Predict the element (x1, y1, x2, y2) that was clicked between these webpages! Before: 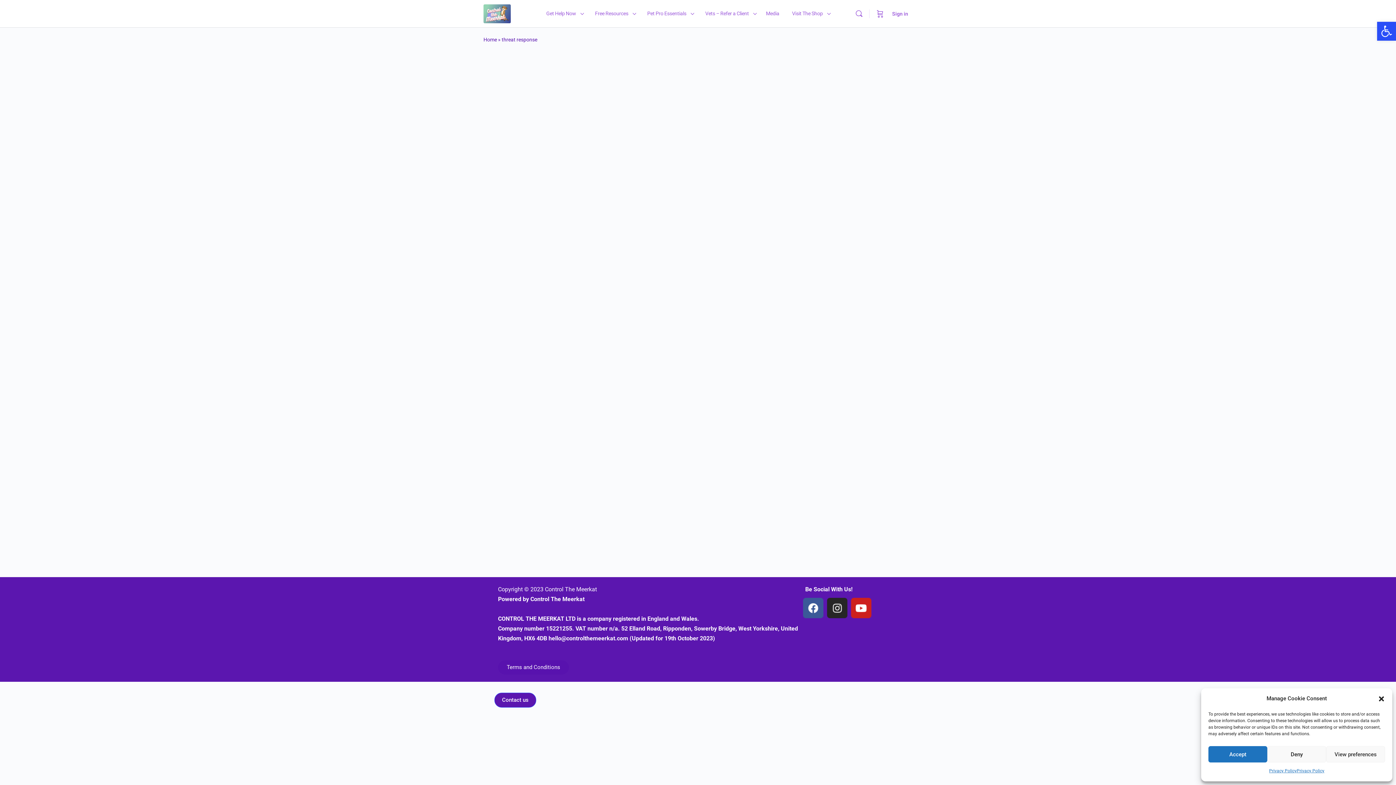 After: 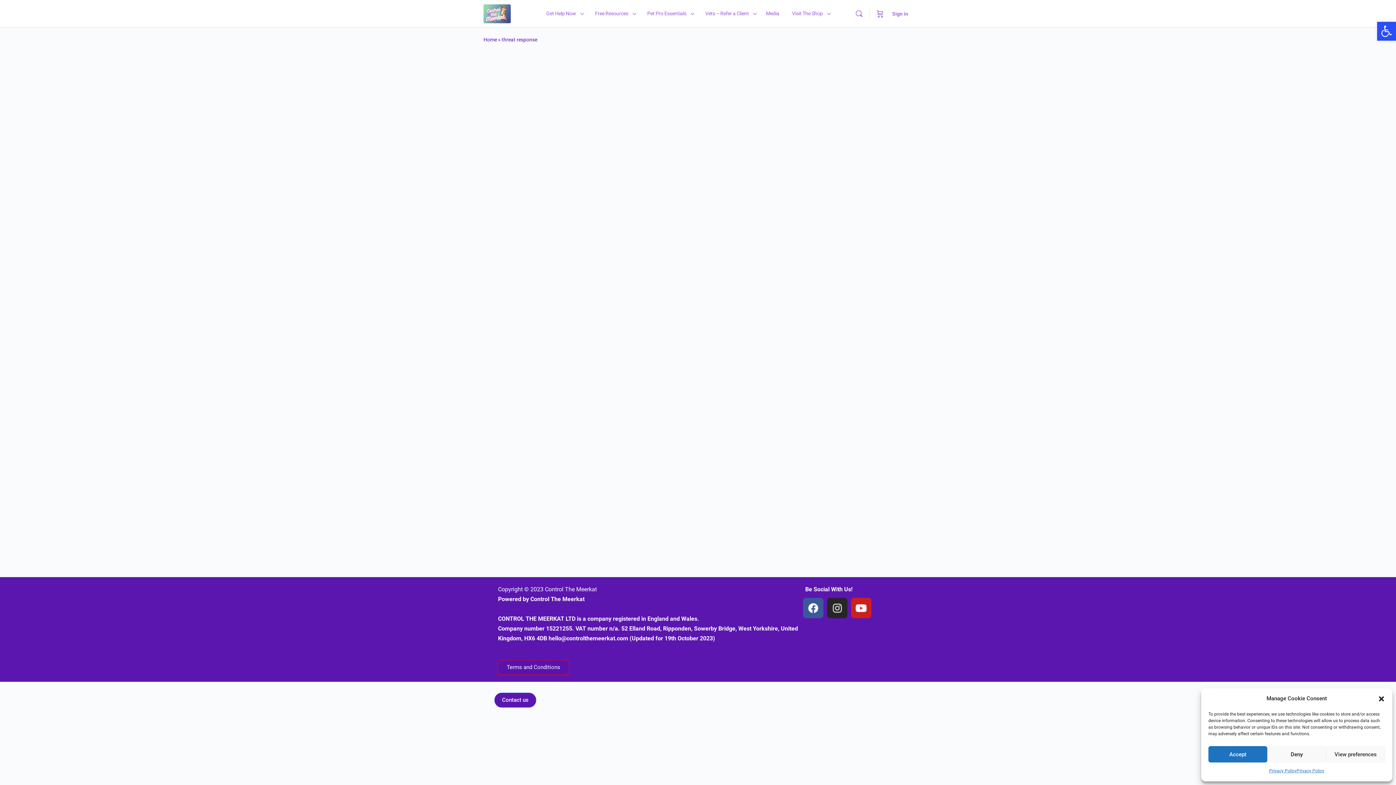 Action: label: Terms and Conditions bbox: (498, 660, 569, 674)